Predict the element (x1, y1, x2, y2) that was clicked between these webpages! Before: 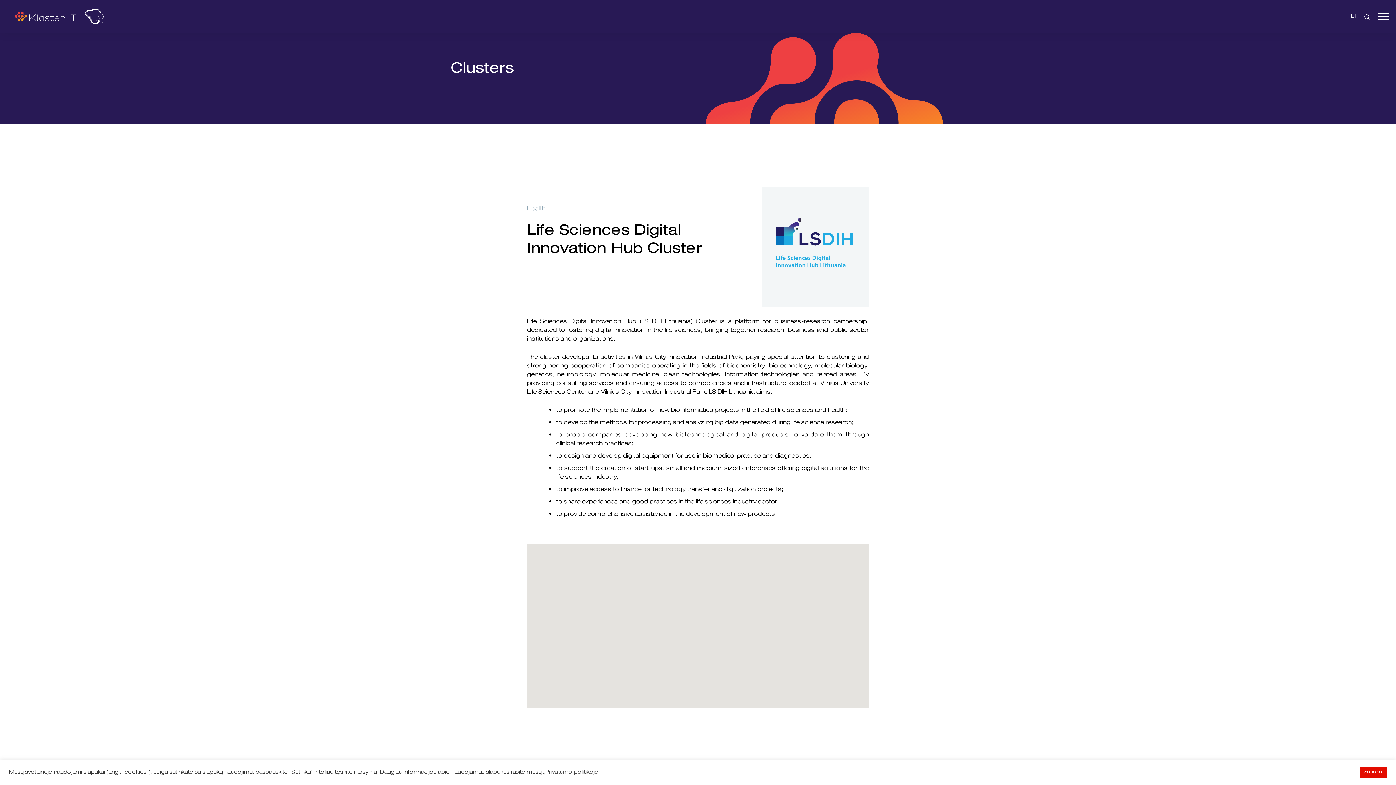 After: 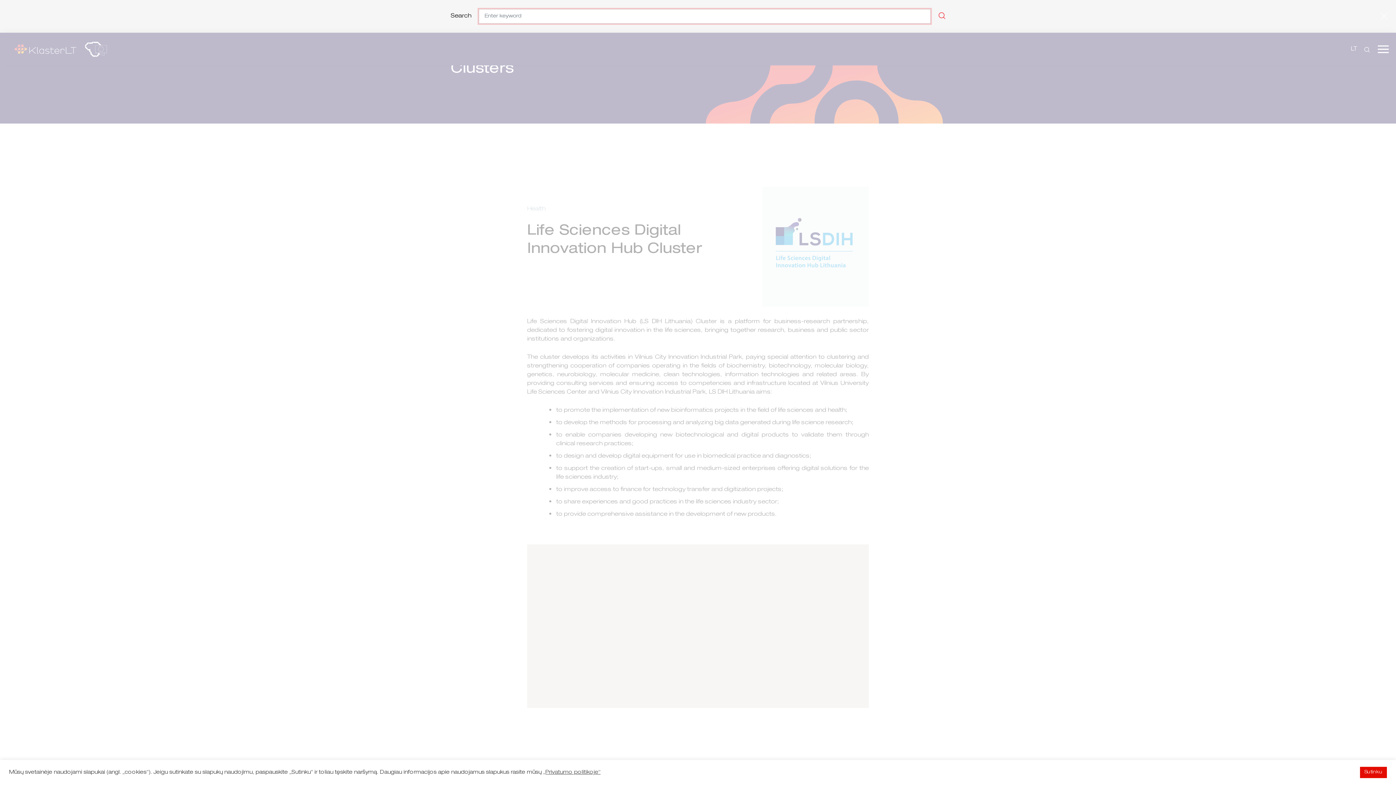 Action: bbox: (1364, 11, 1370, 24)